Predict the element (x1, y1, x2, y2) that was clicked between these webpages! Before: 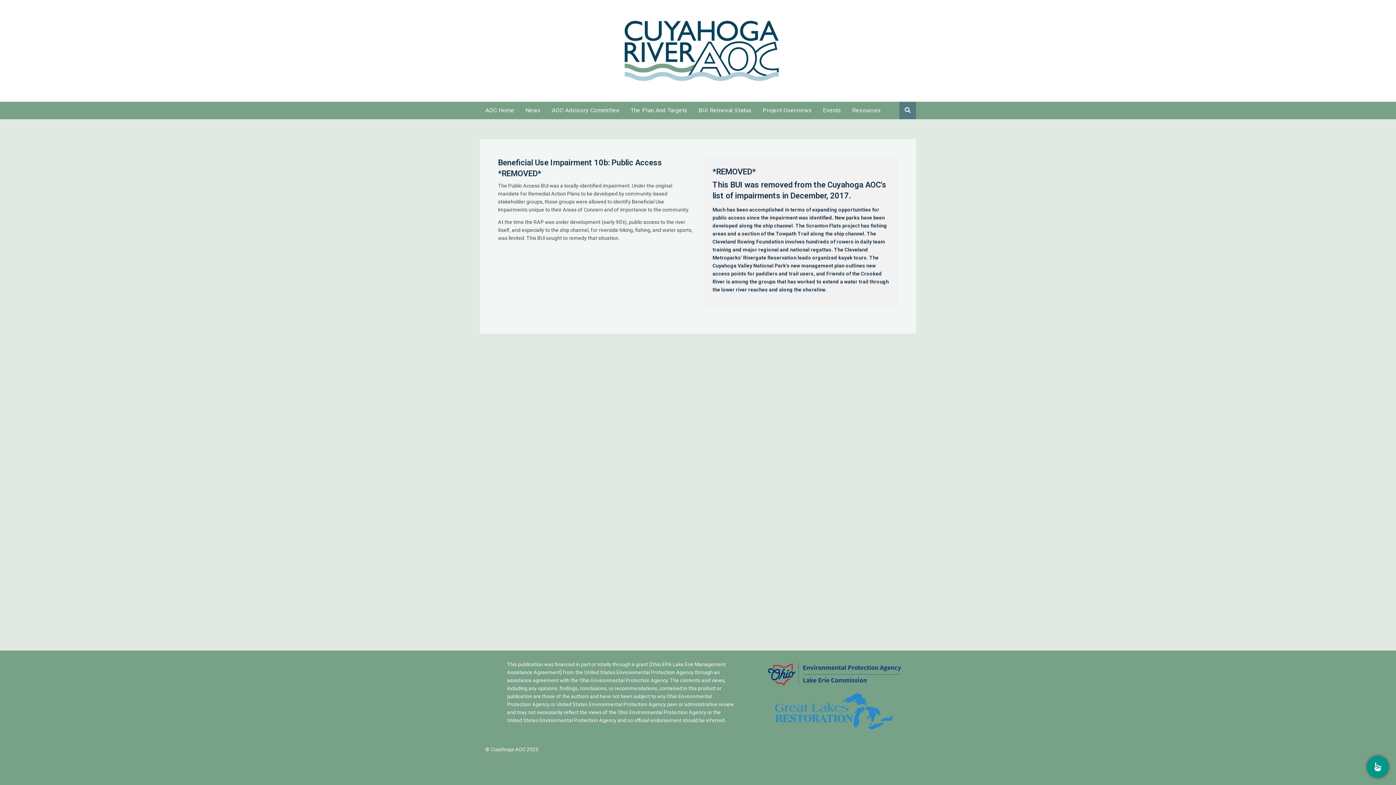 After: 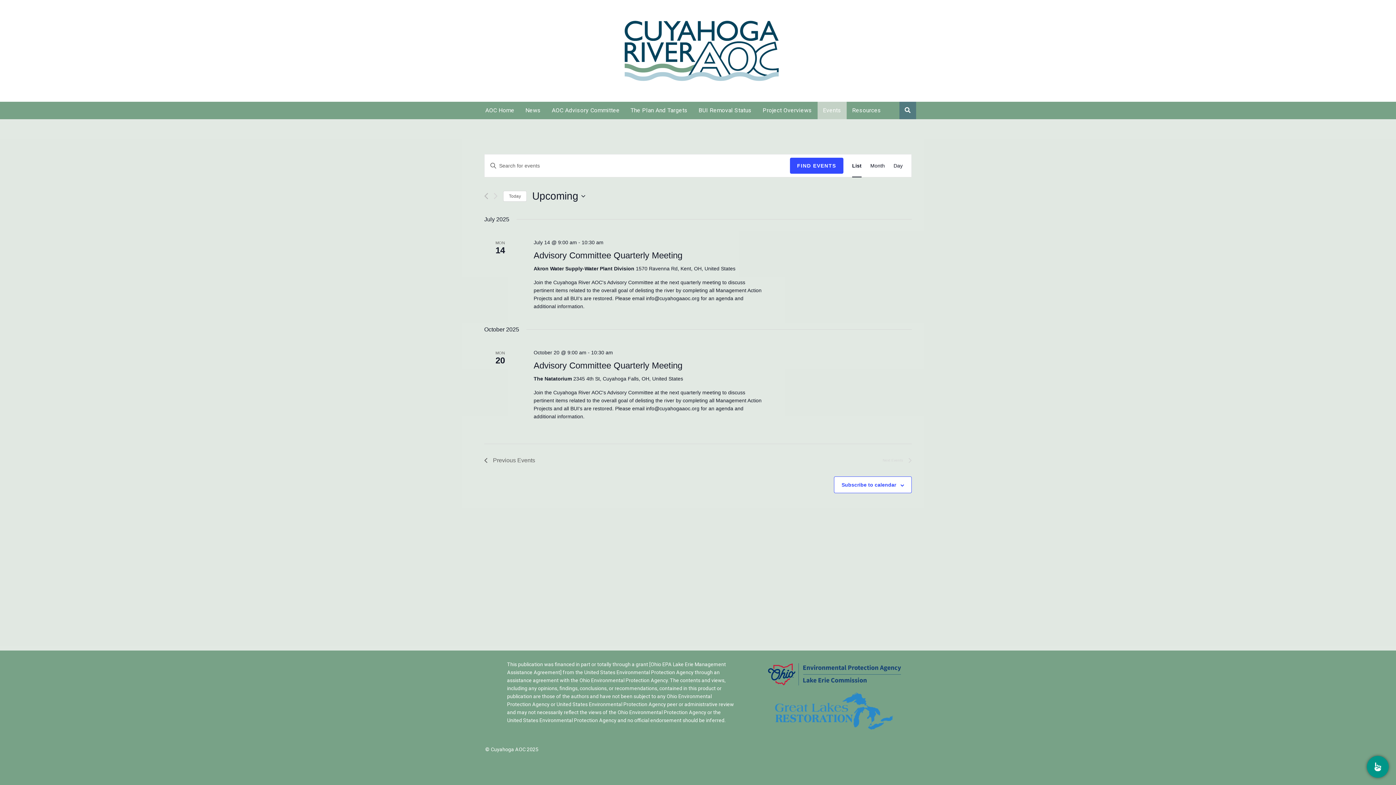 Action: label: Events bbox: (817, 101, 846, 119)